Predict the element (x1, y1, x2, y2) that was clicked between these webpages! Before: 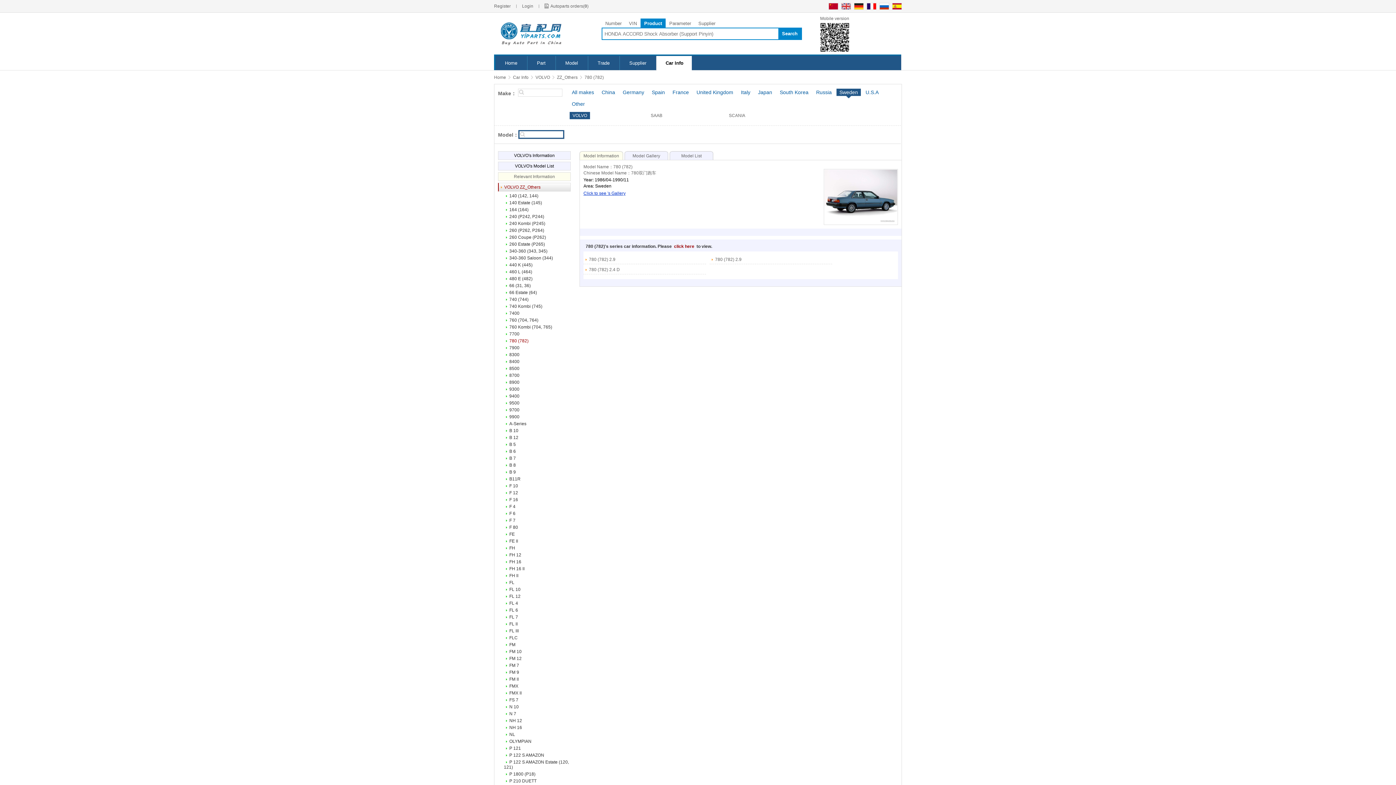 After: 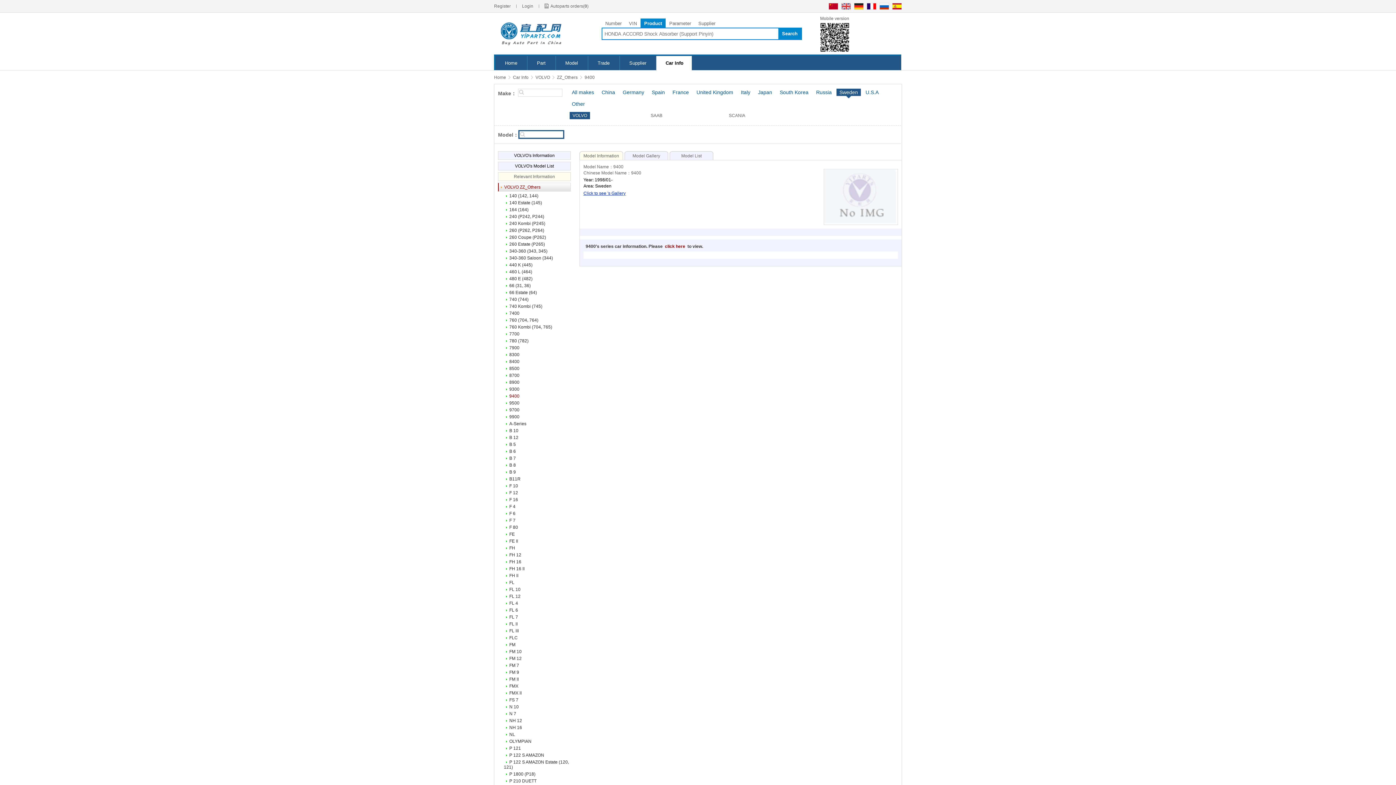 Action: label: 9400 bbox: (504, 393, 519, 398)